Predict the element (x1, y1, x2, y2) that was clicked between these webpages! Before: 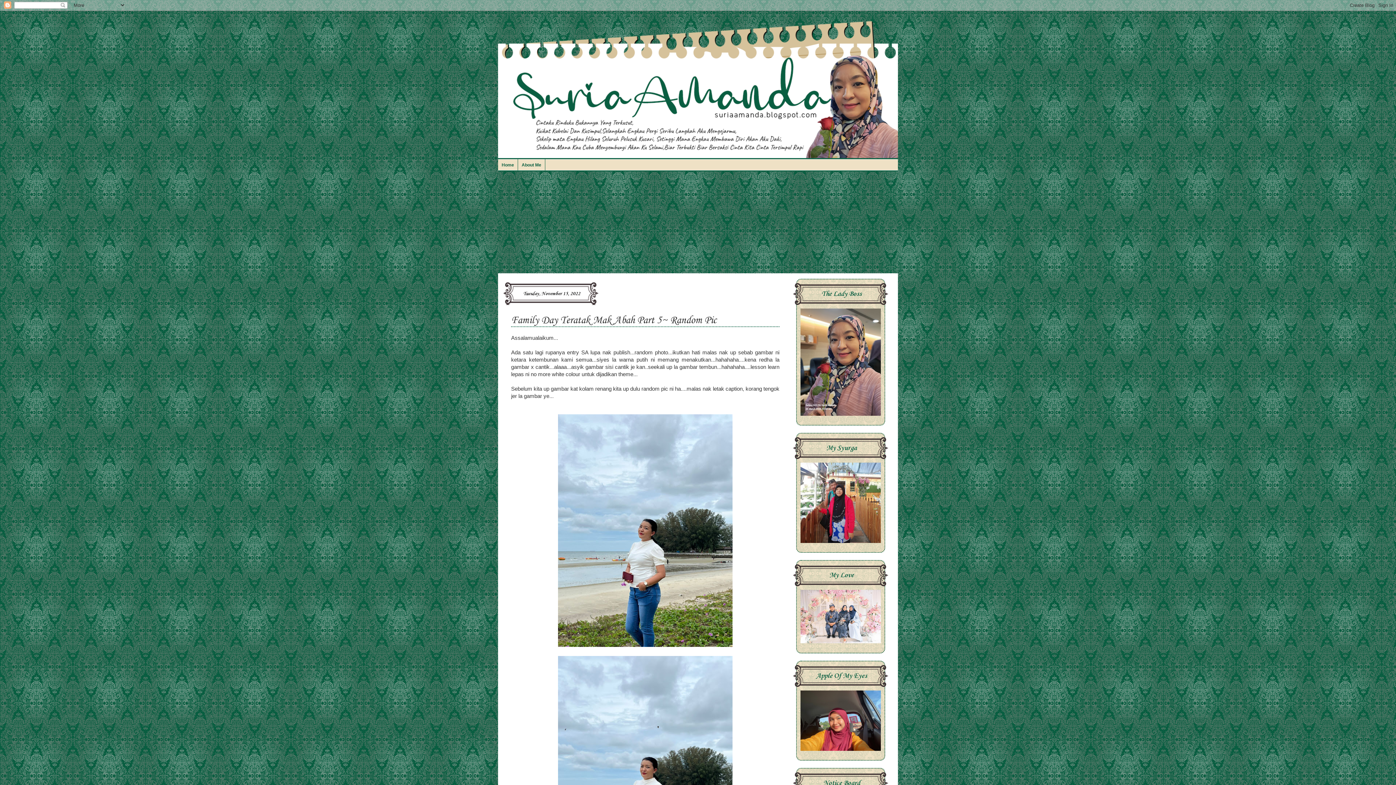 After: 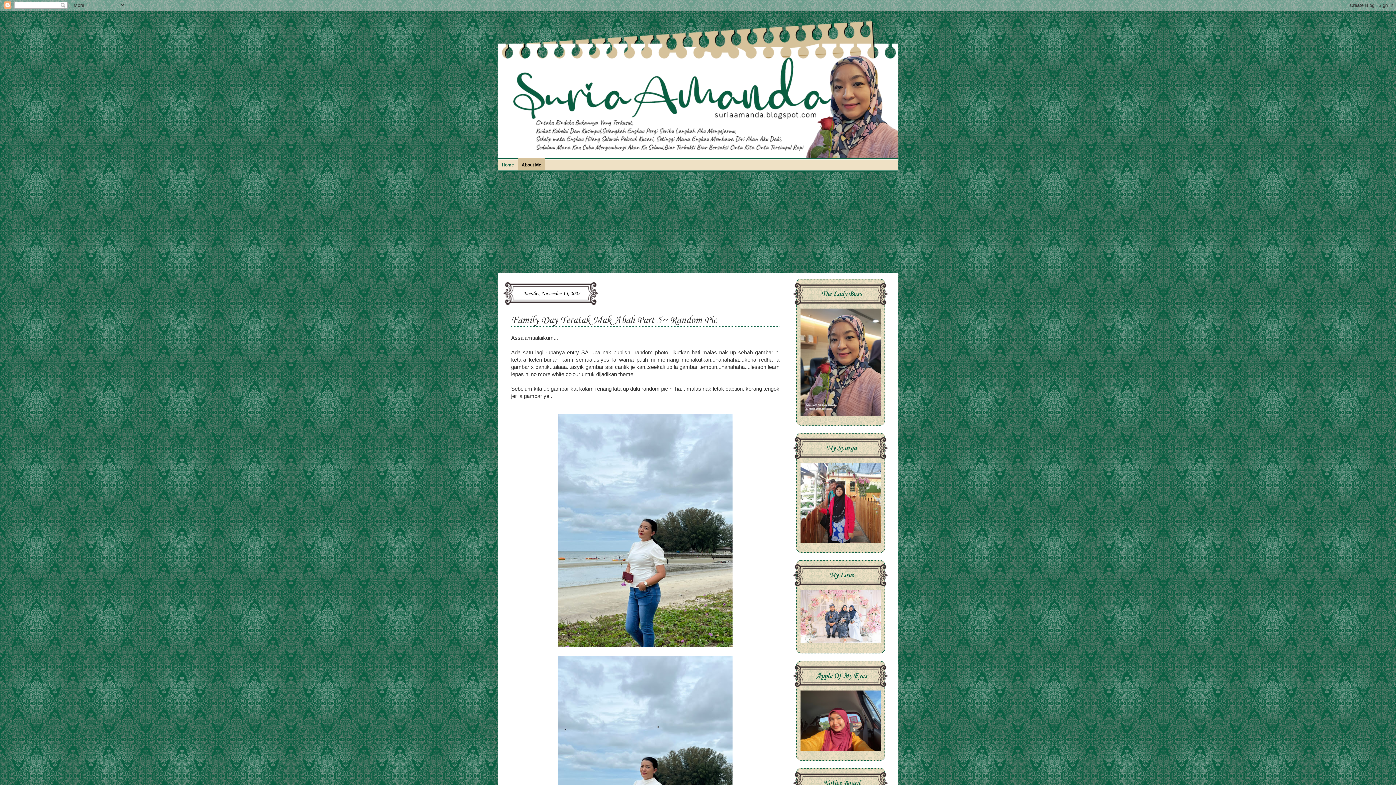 Action: bbox: (518, 158, 545, 170) label: About Me